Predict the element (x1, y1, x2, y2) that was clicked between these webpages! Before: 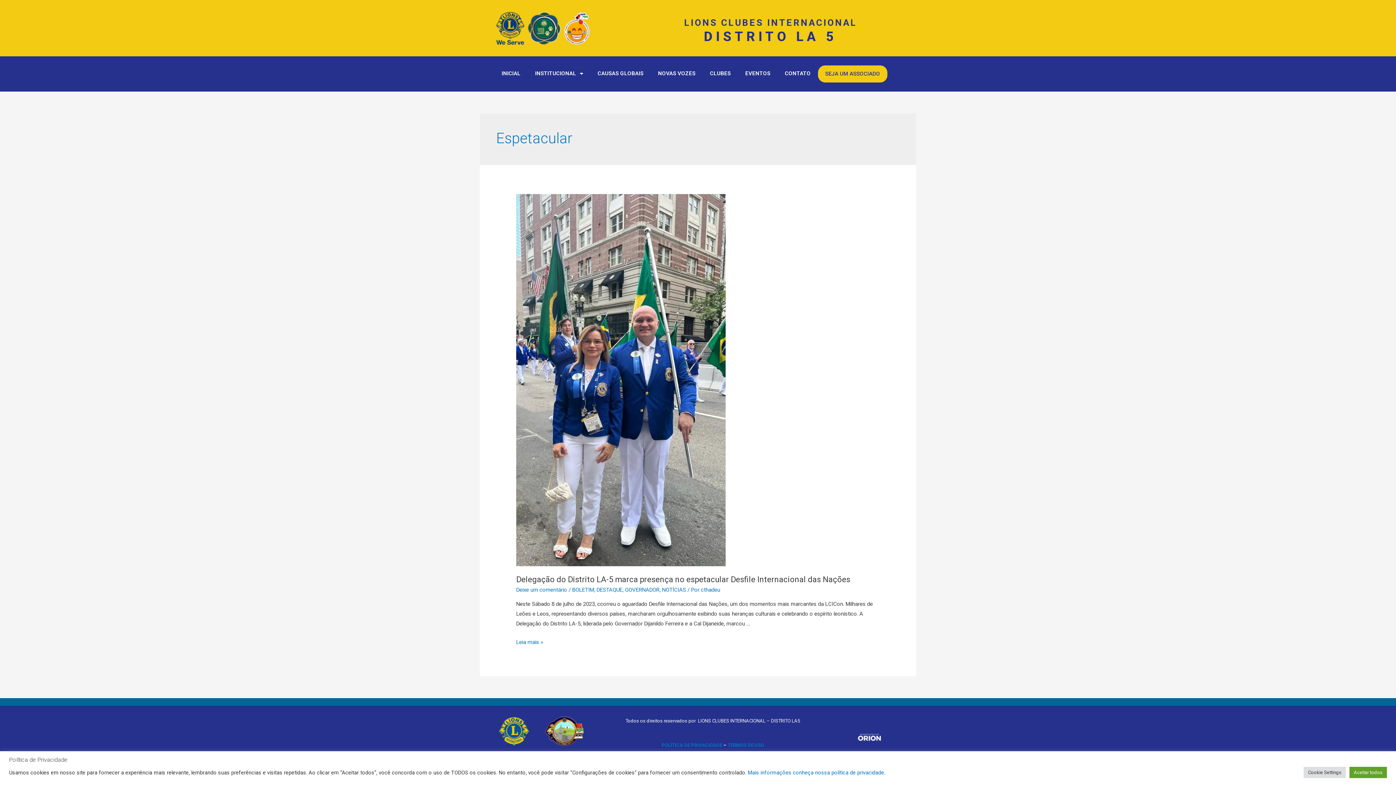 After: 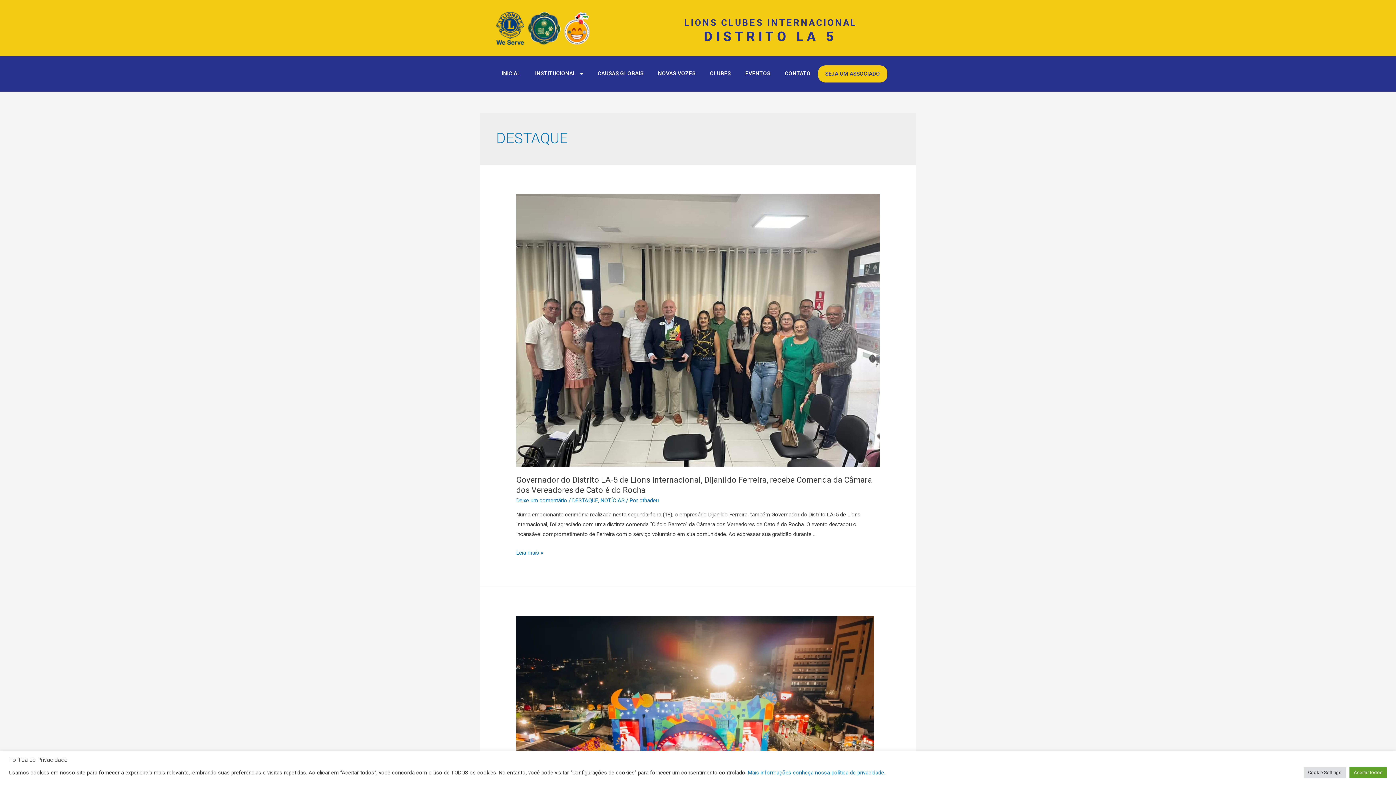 Action: label: DESTAQUE bbox: (596, 586, 622, 593)